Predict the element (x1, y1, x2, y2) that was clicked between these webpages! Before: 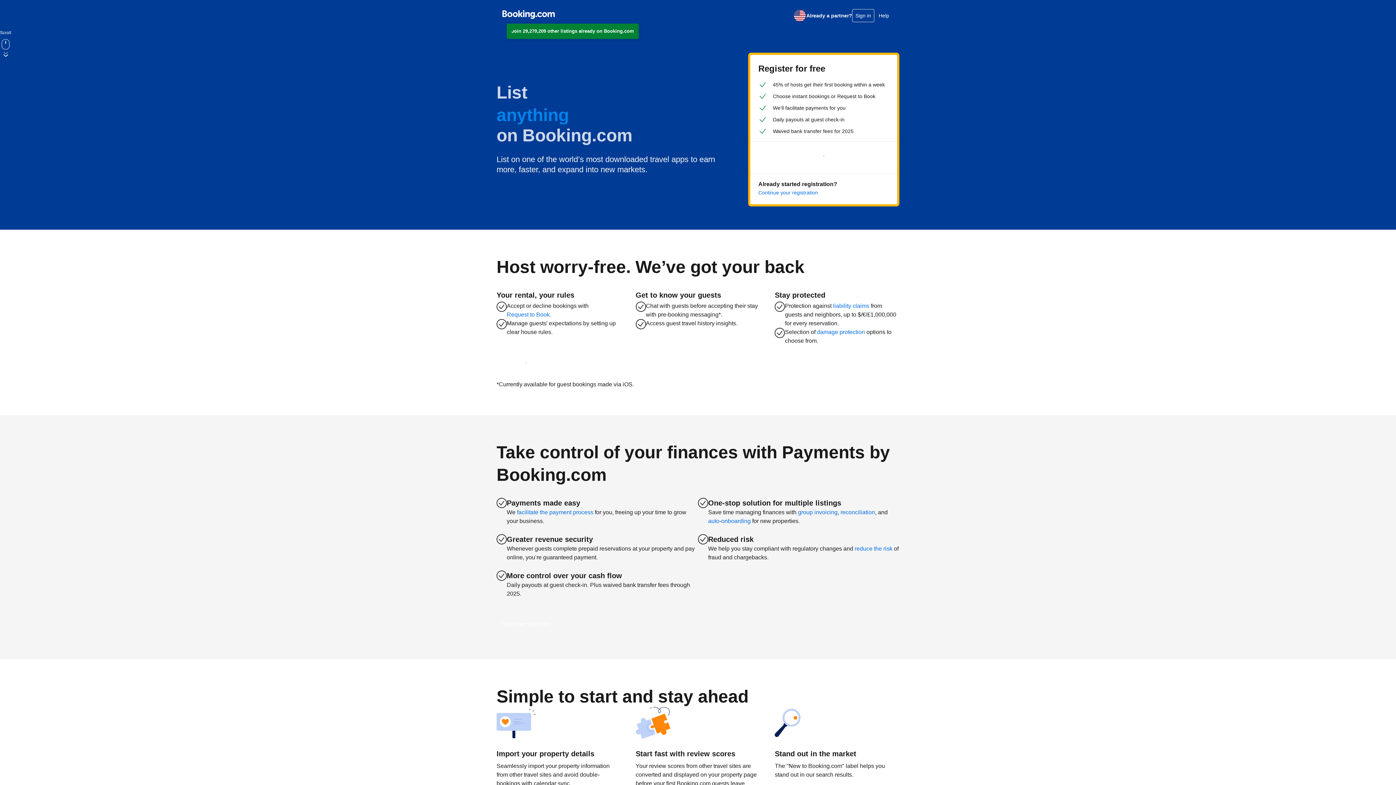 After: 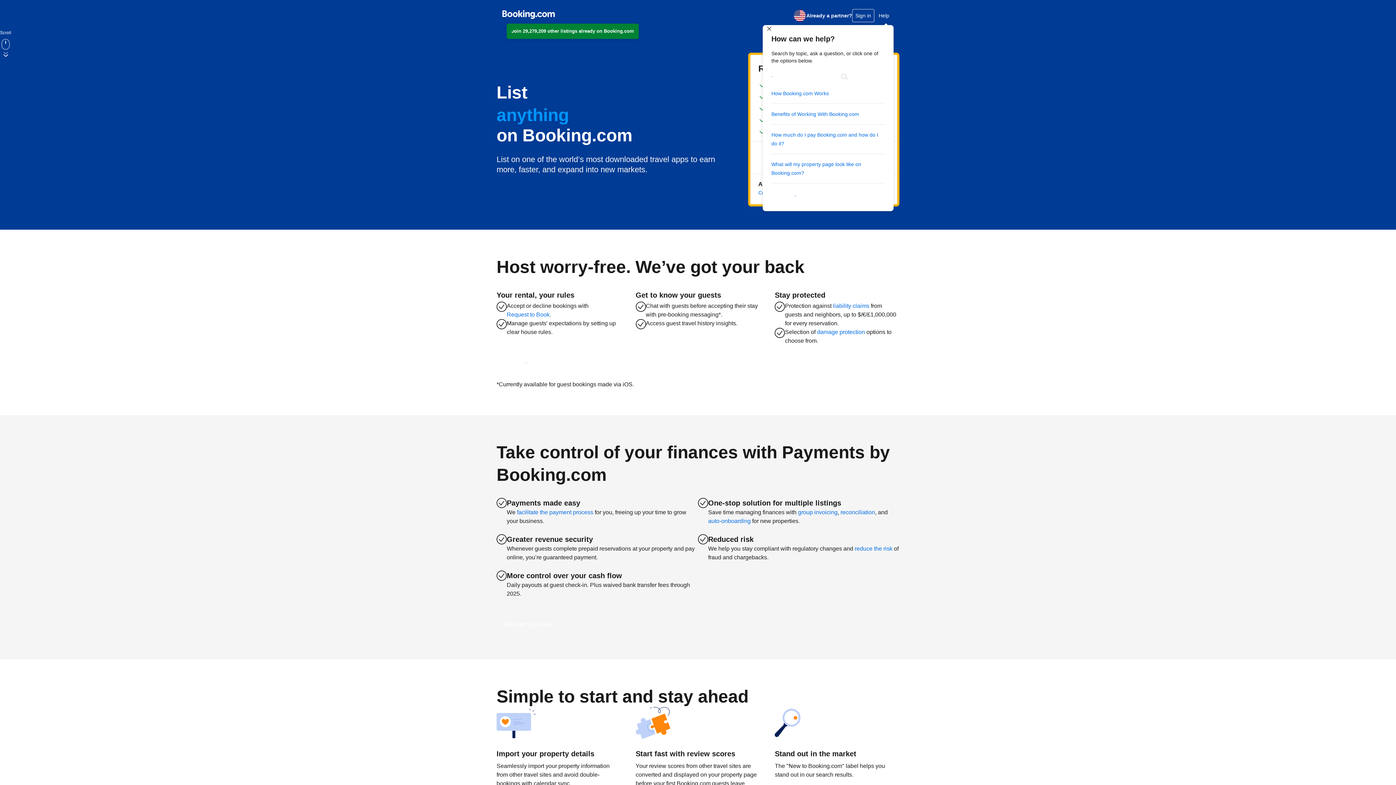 Action: label: Help bbox: (874, 8, 893, 22)